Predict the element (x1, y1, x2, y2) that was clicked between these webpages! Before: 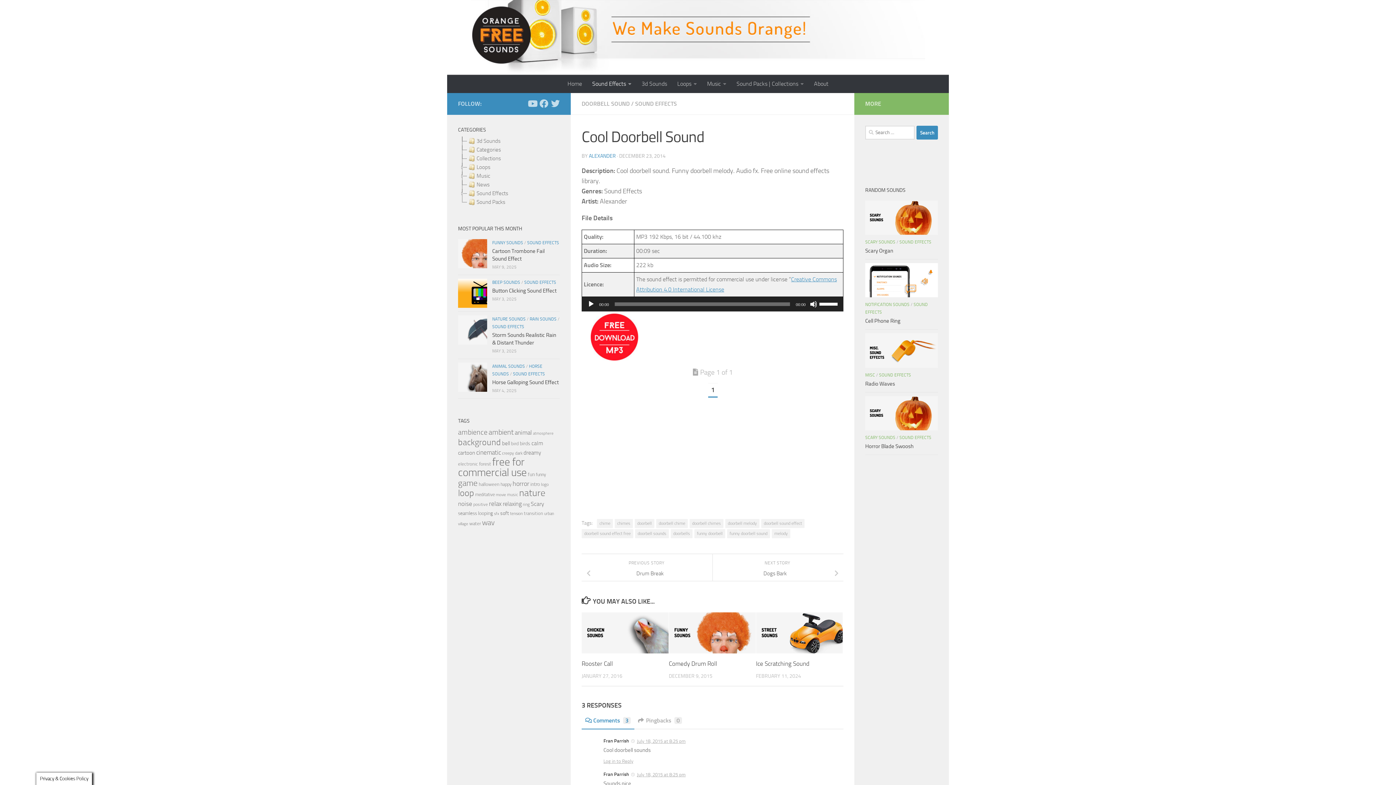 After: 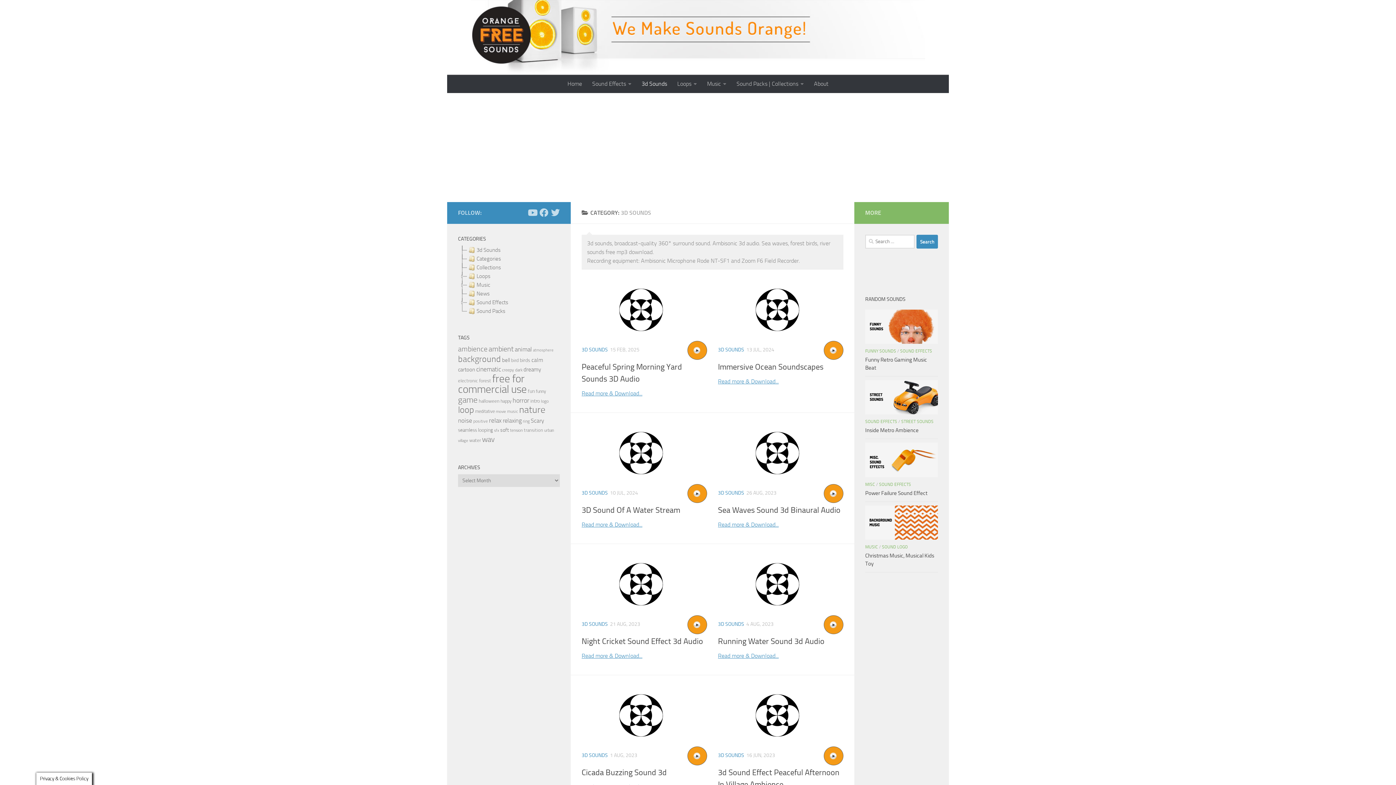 Action: bbox: (636, 74, 672, 93) label: 3d Sounds